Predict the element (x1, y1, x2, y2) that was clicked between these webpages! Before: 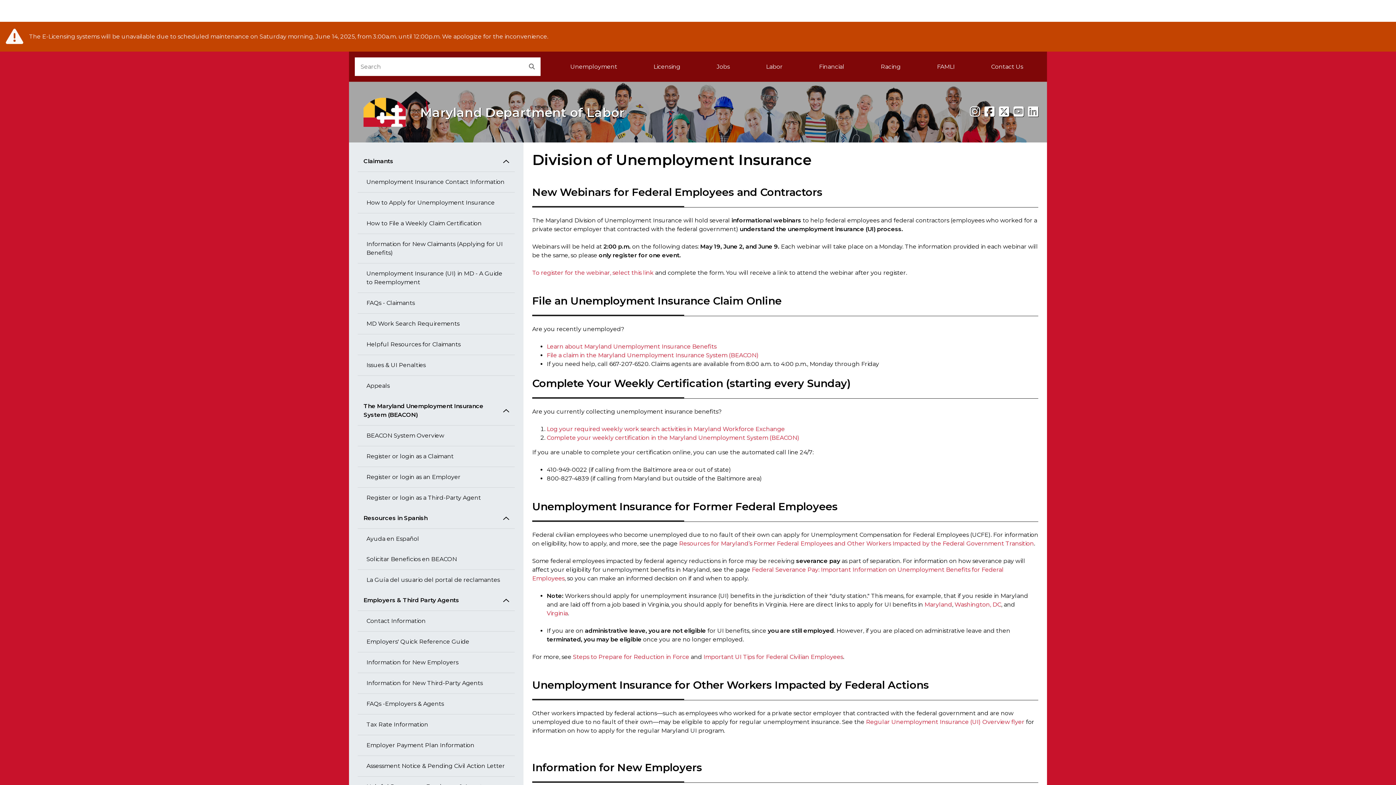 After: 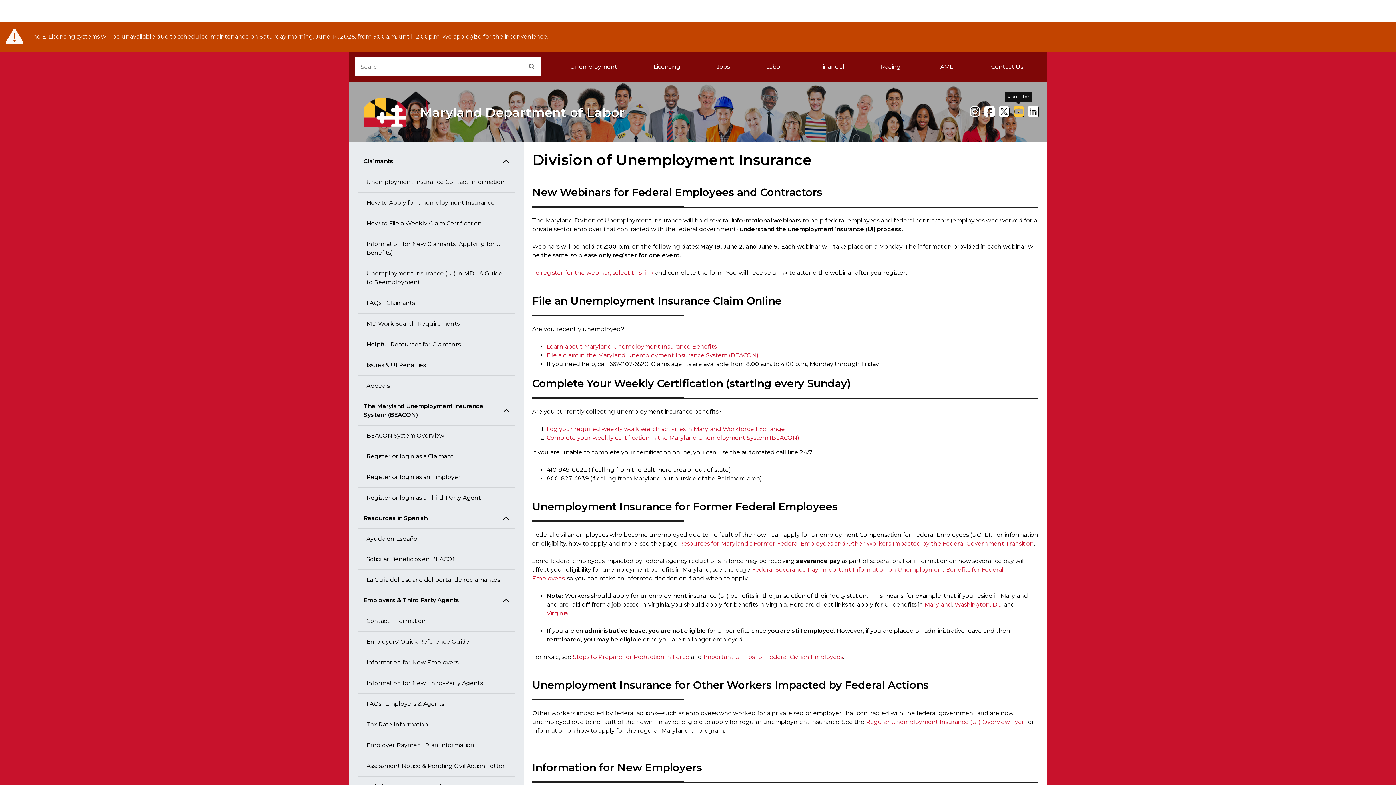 Action: bbox: (1013, 104, 1024, 118) label: youtube